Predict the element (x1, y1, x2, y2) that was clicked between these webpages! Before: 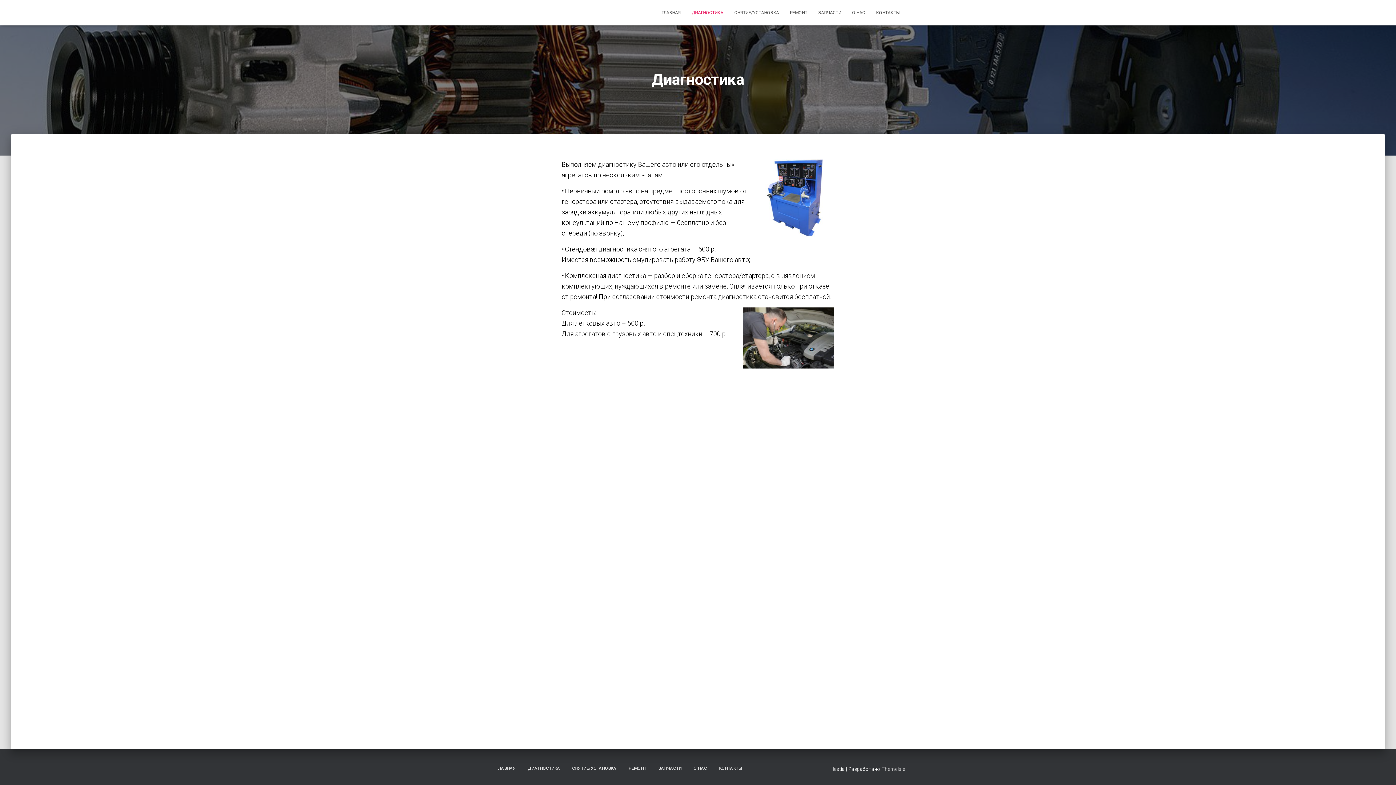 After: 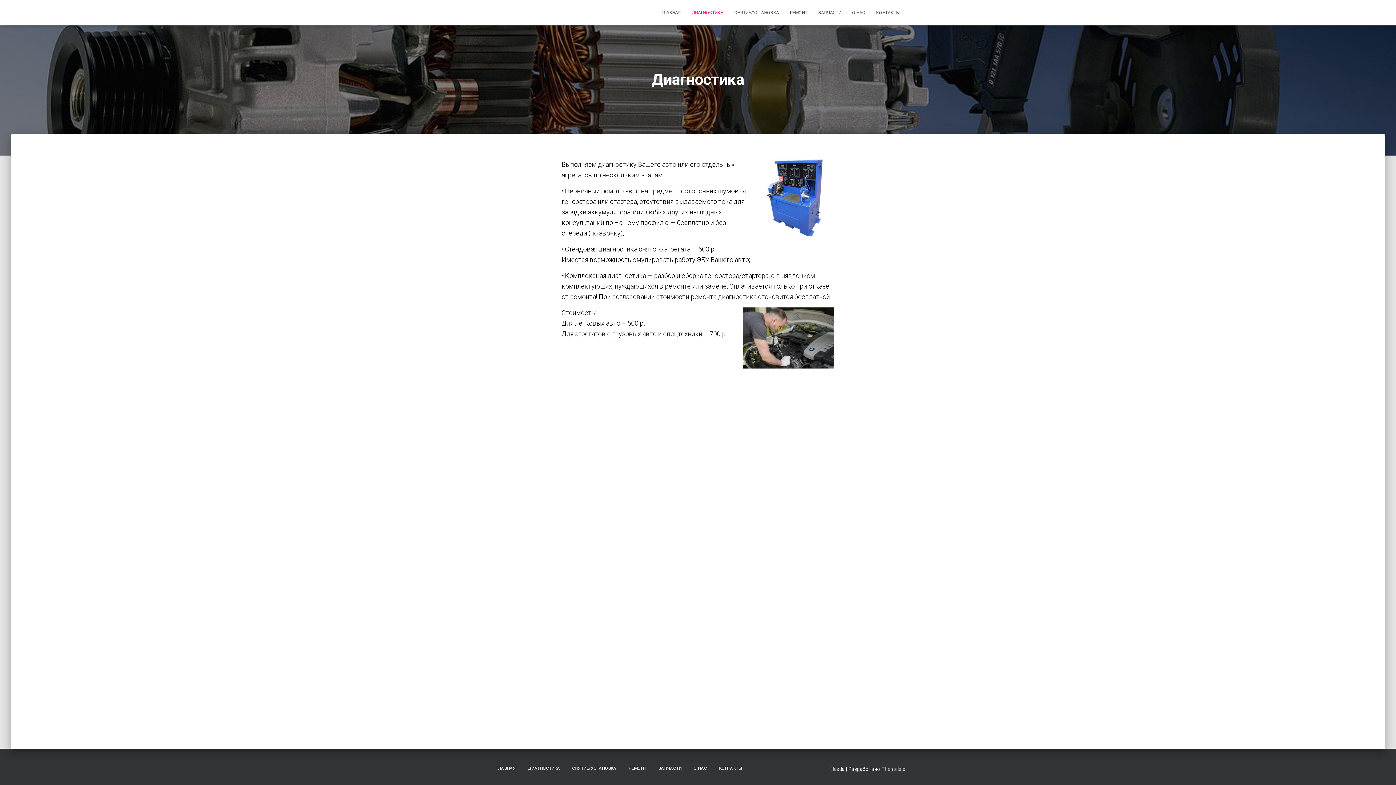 Action: label: ДИАГНОСТИКА bbox: (522, 760, 565, 777)